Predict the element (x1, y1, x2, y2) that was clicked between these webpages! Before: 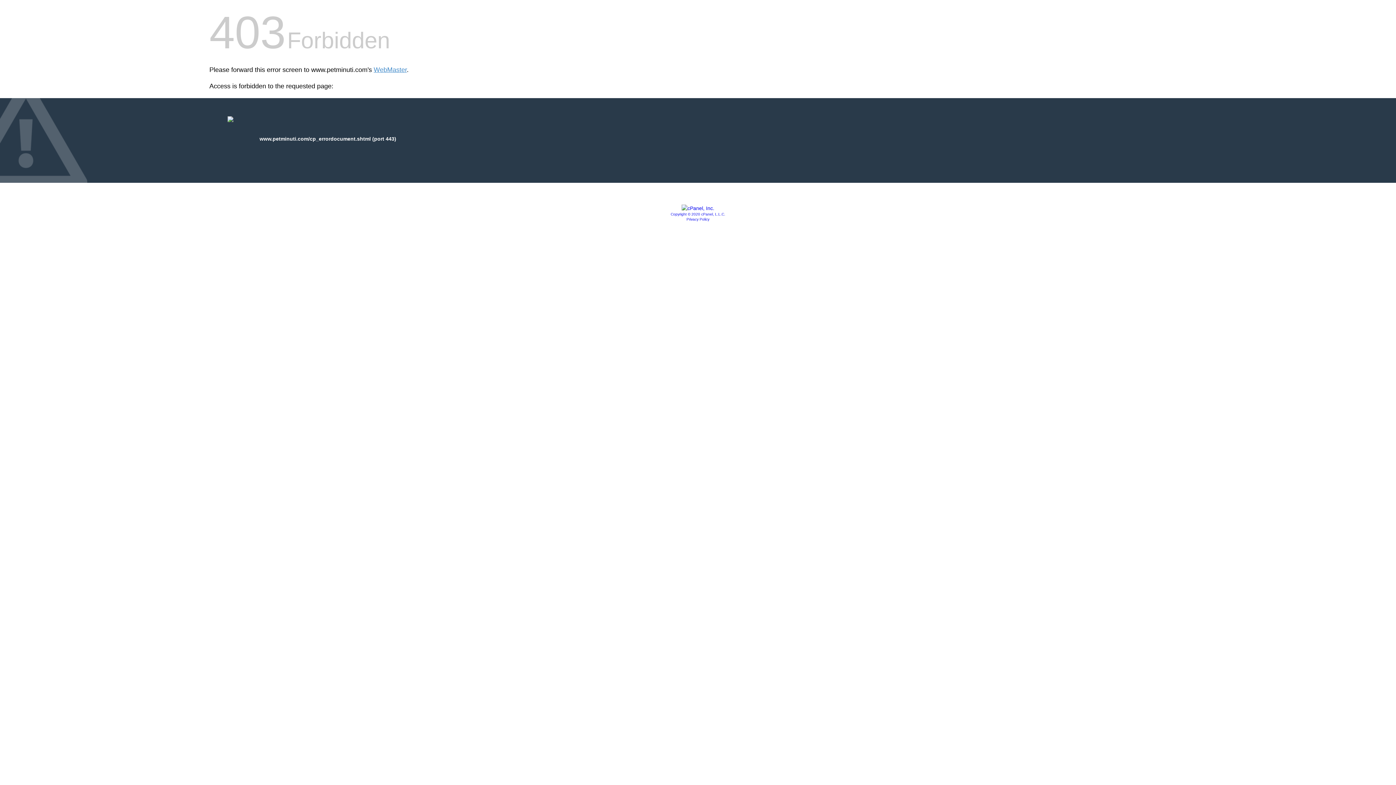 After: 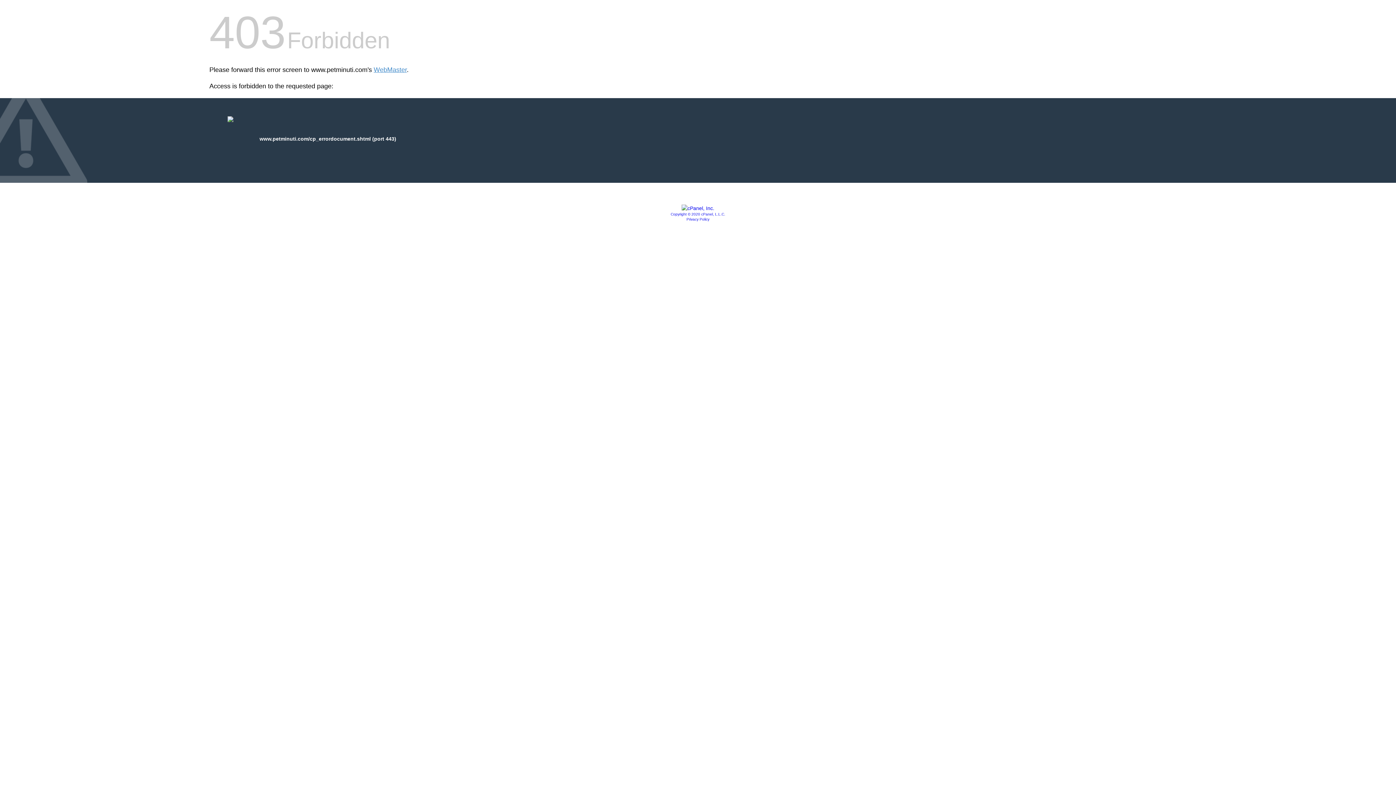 Action: bbox: (681, 205, 714, 211)